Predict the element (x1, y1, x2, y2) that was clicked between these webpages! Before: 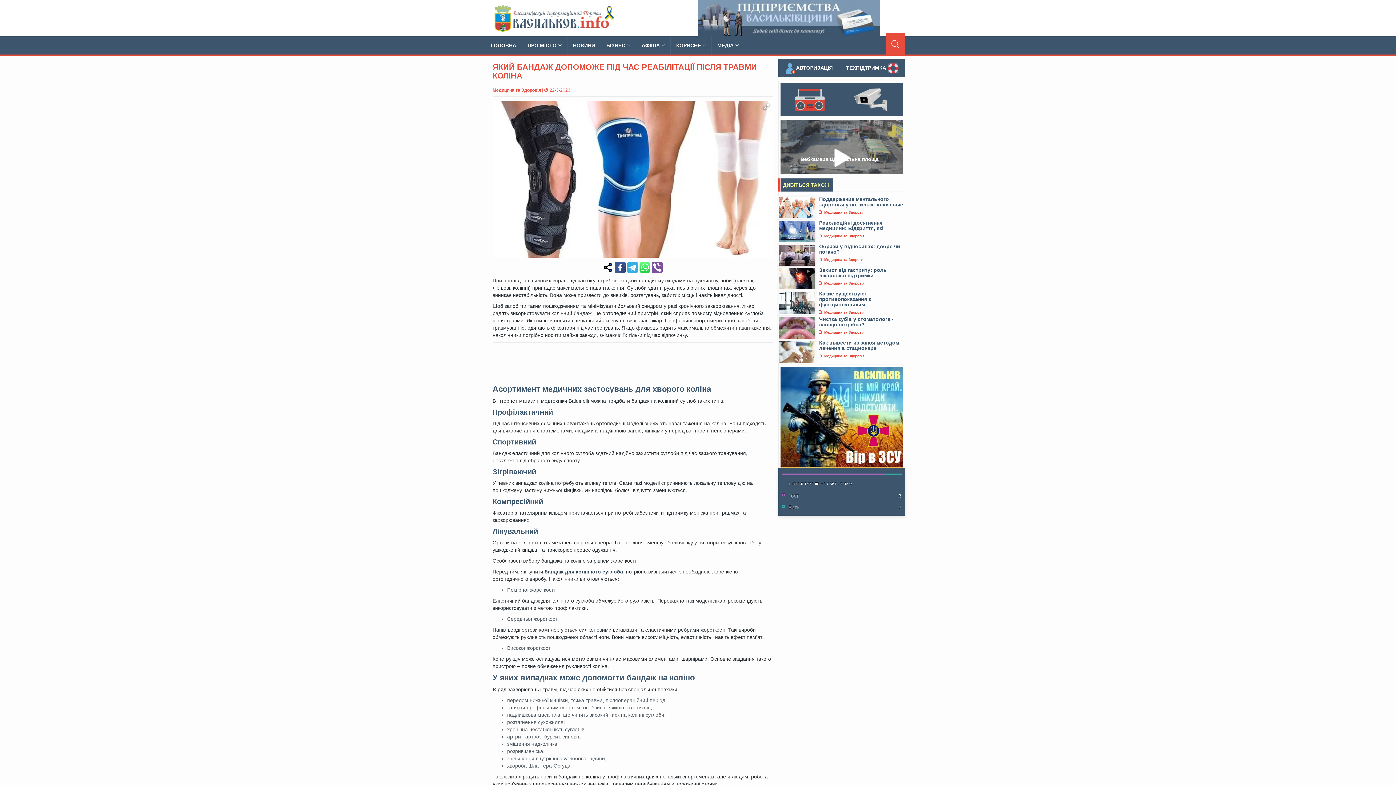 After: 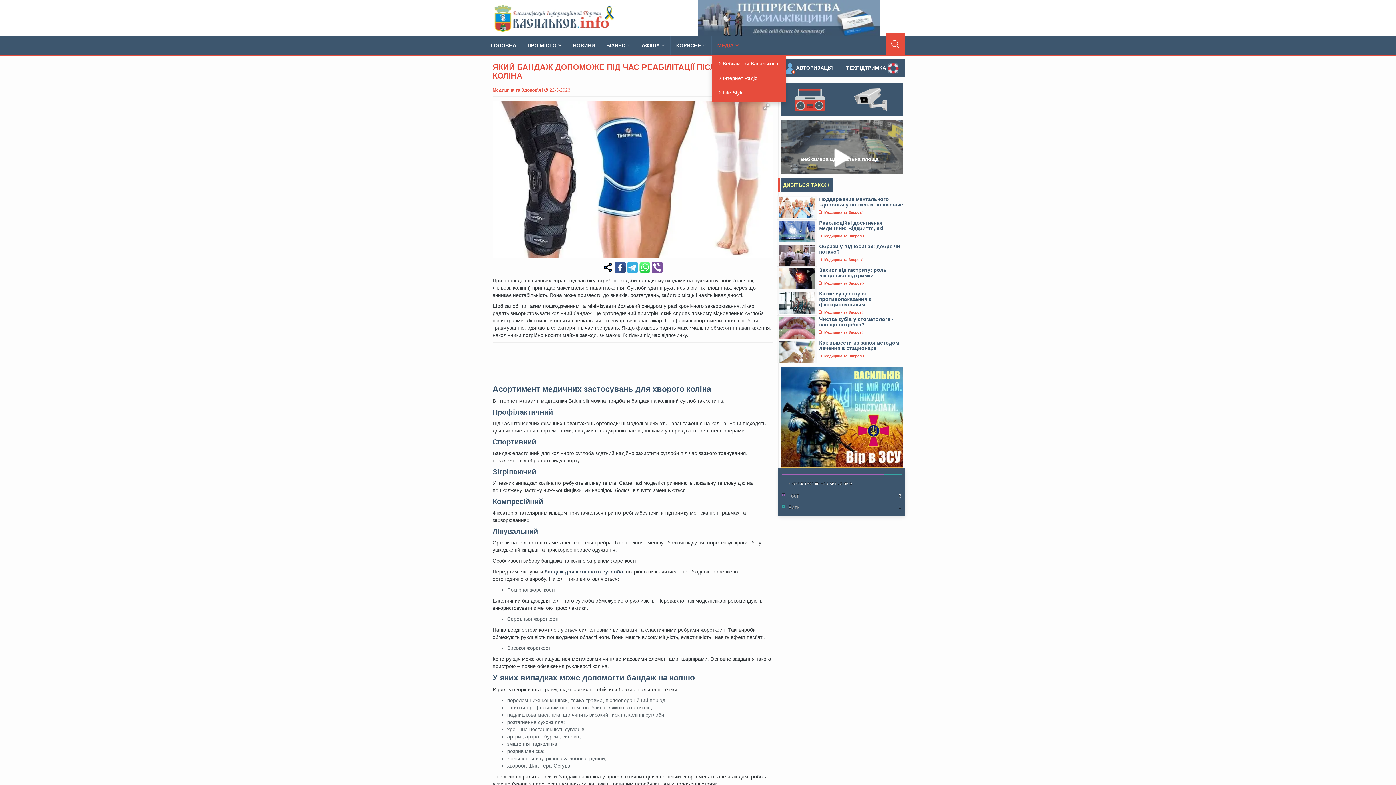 Action: label: МЕДІА bbox: (712, 36, 744, 54)